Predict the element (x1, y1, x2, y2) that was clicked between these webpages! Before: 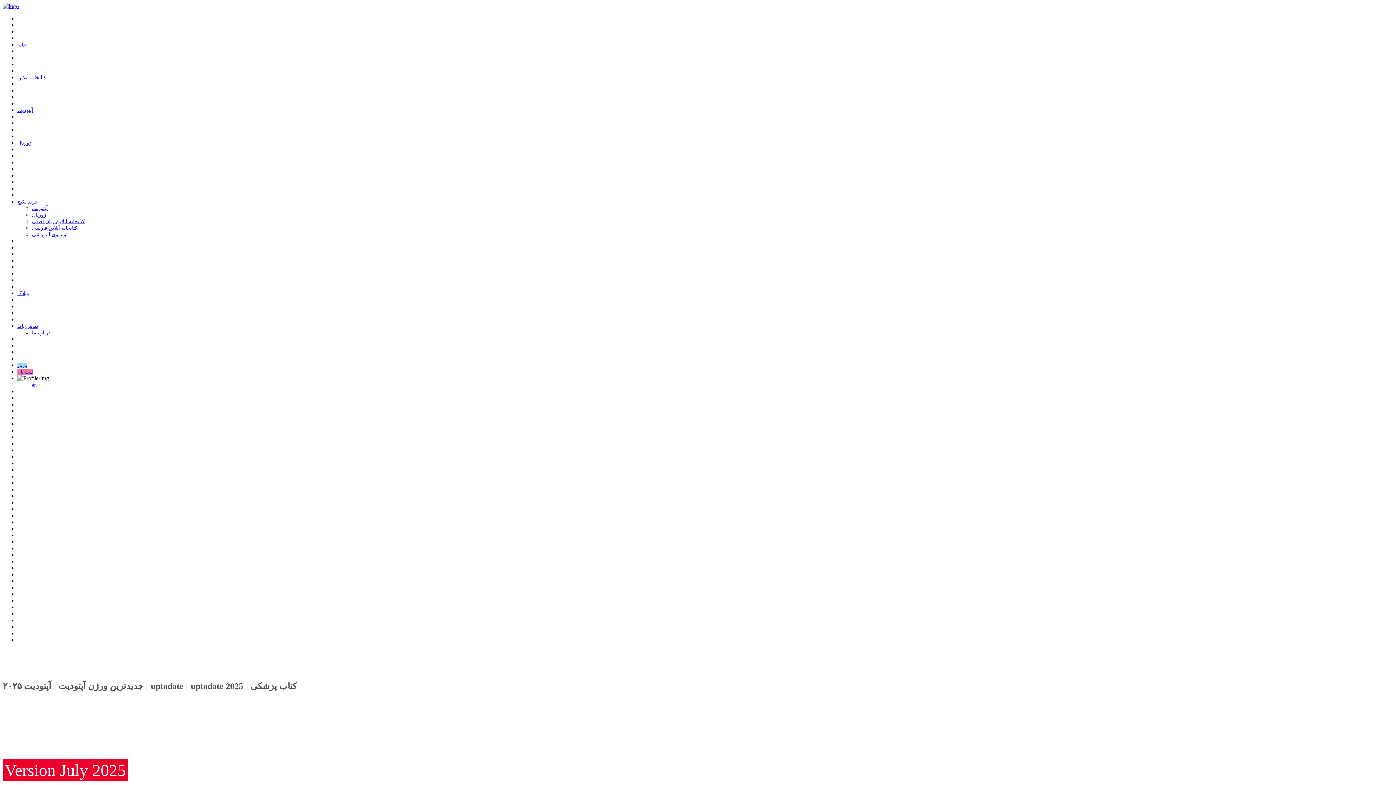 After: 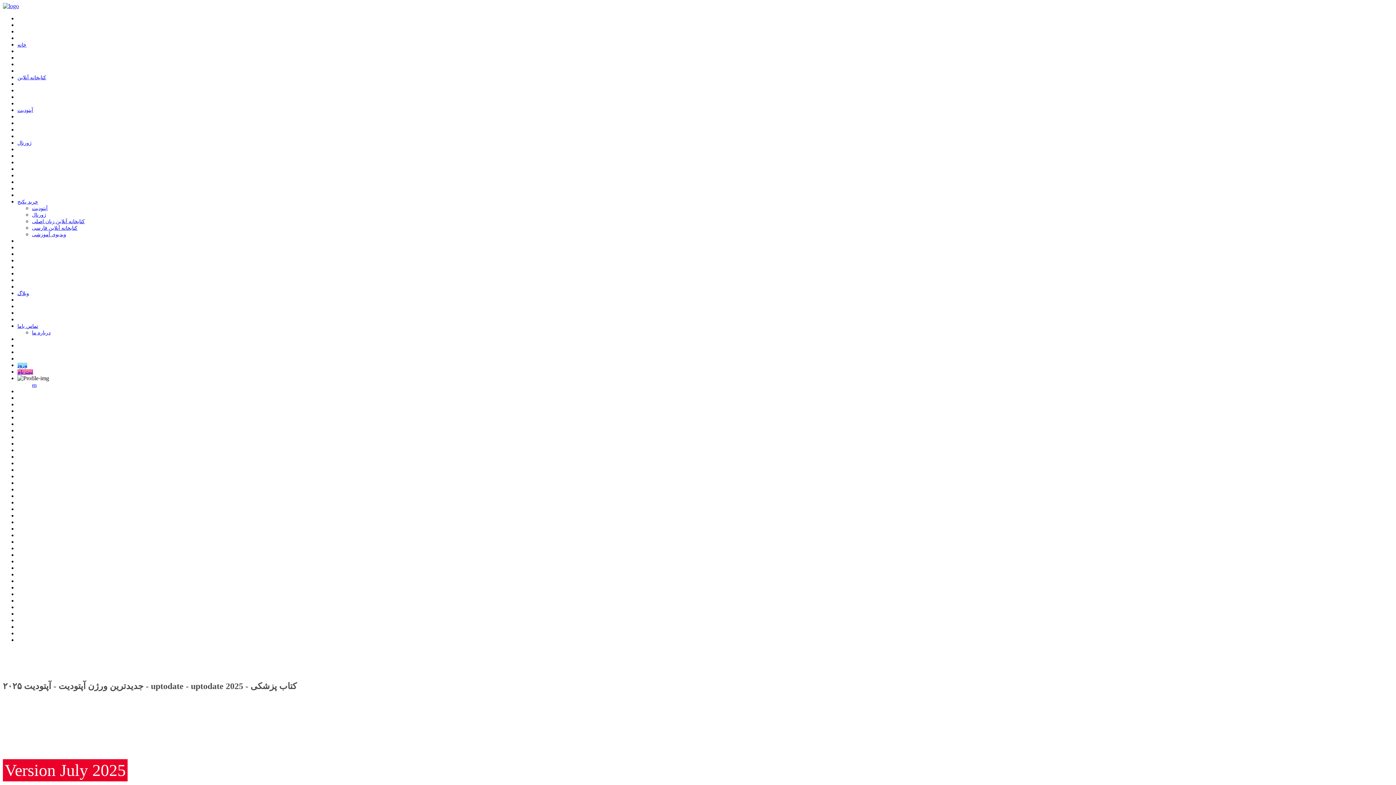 Action: label: خرید پکیج bbox: (17, 199, 38, 204)